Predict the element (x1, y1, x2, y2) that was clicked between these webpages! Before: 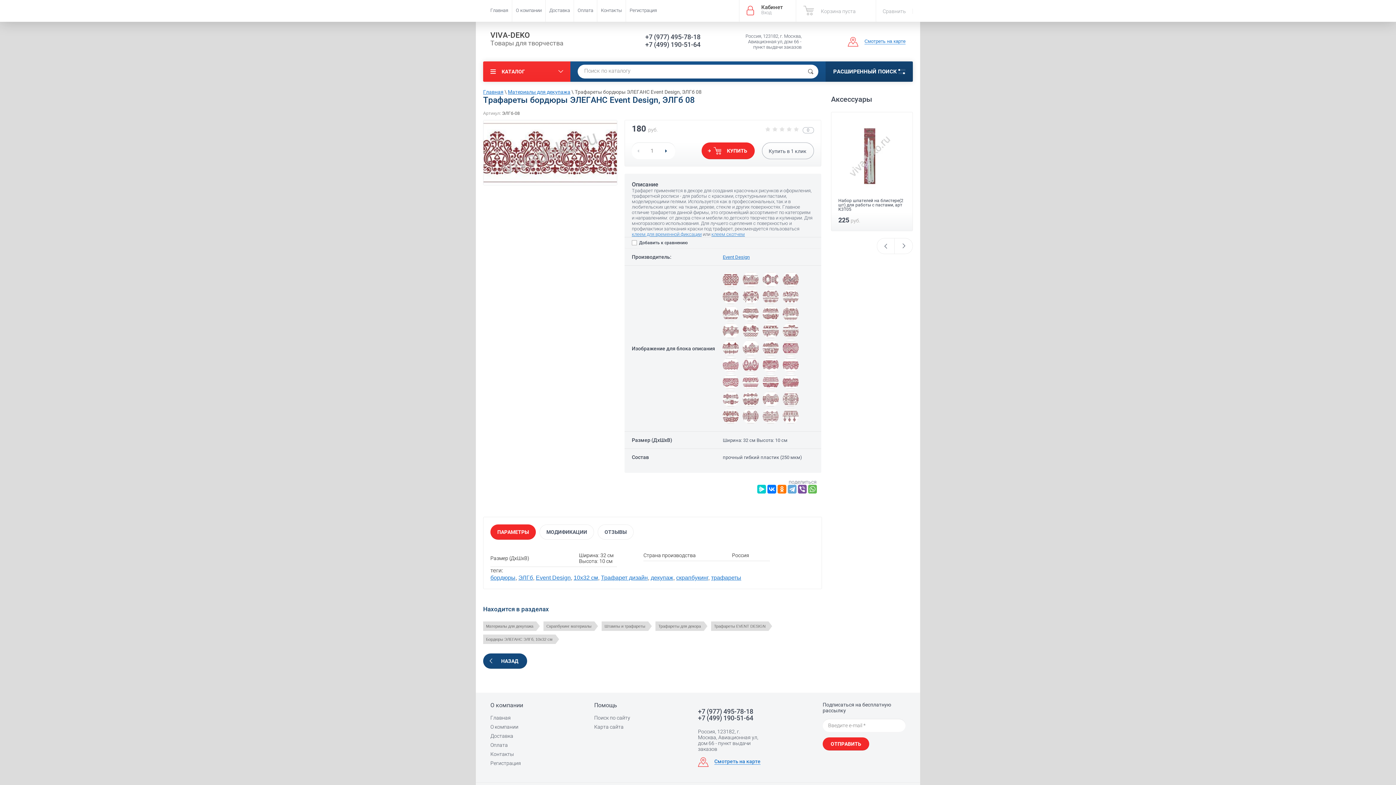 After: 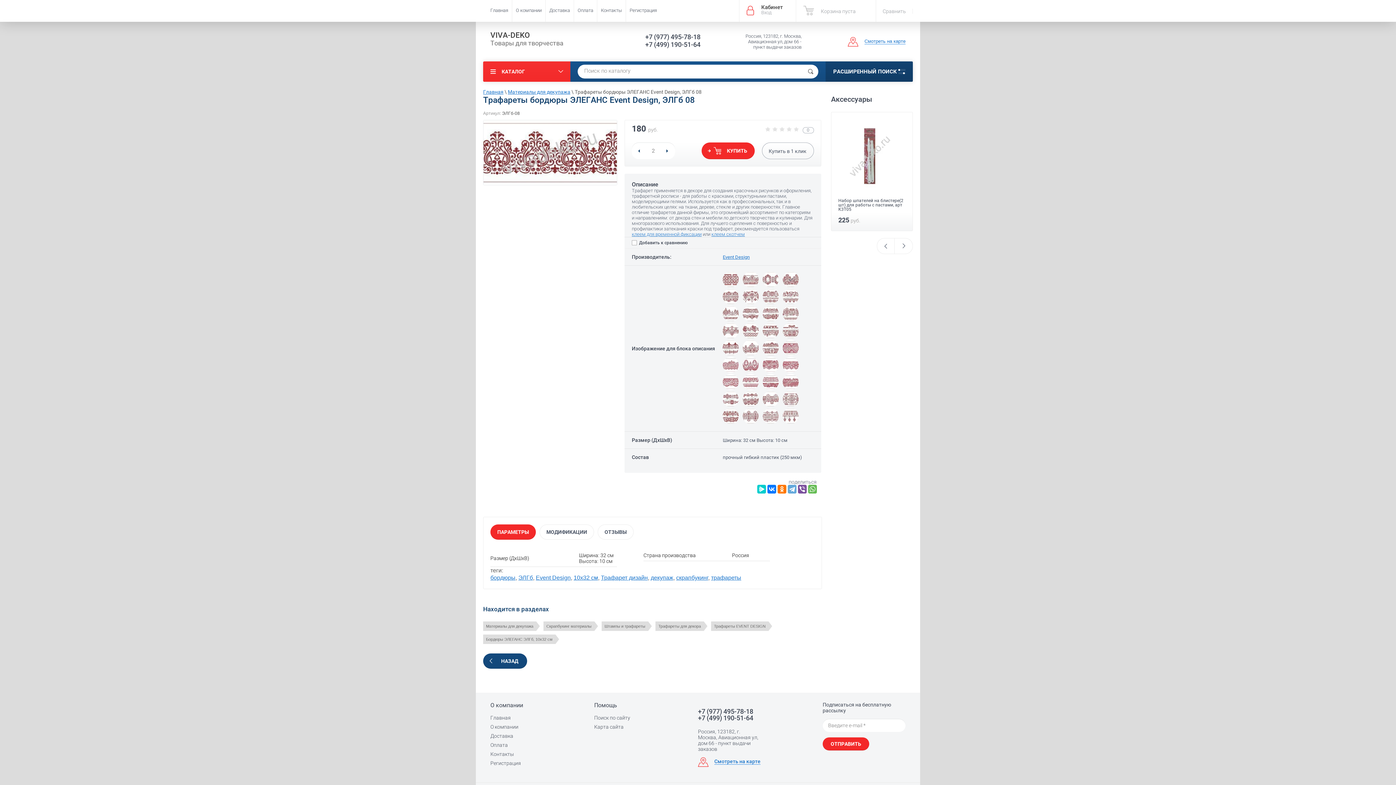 Action: label: + bbox: (659, 142, 673, 159)